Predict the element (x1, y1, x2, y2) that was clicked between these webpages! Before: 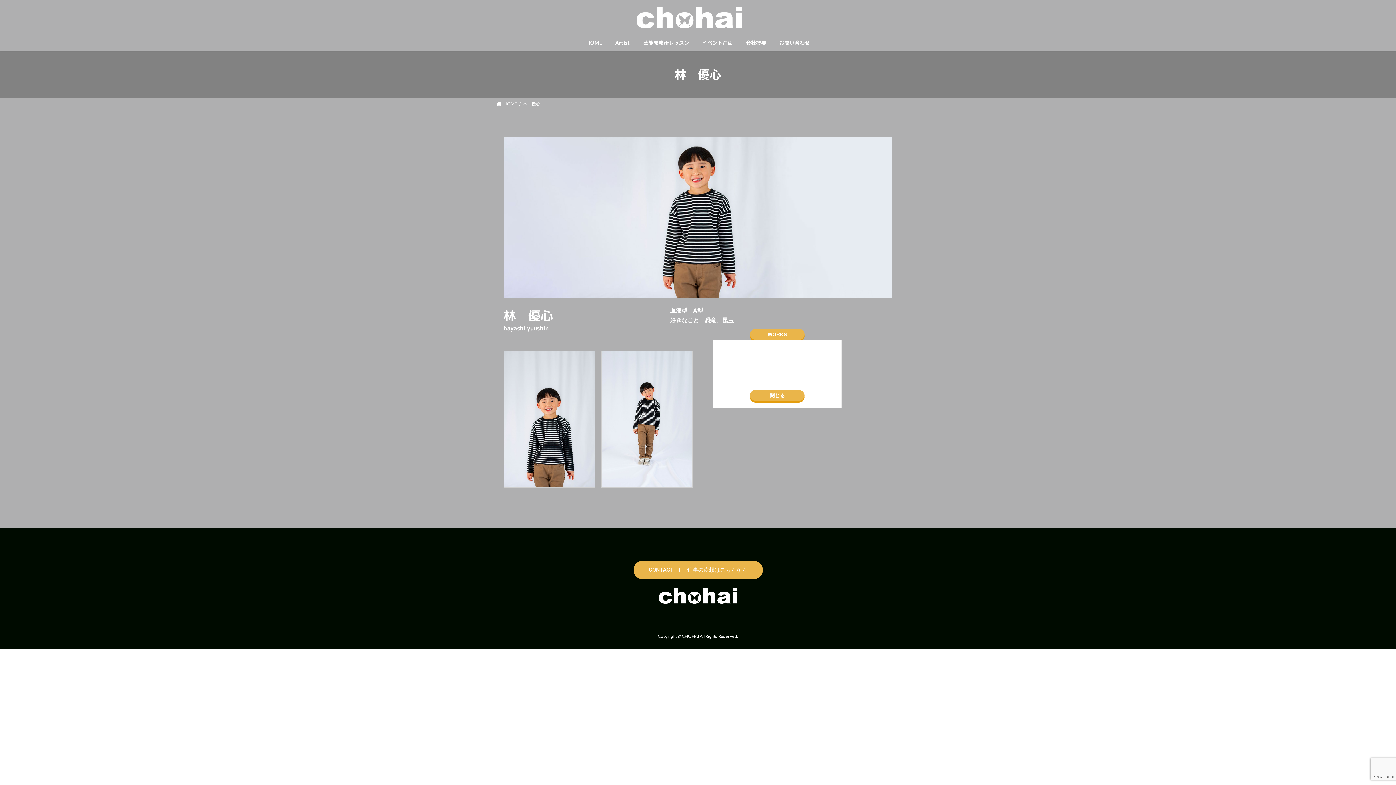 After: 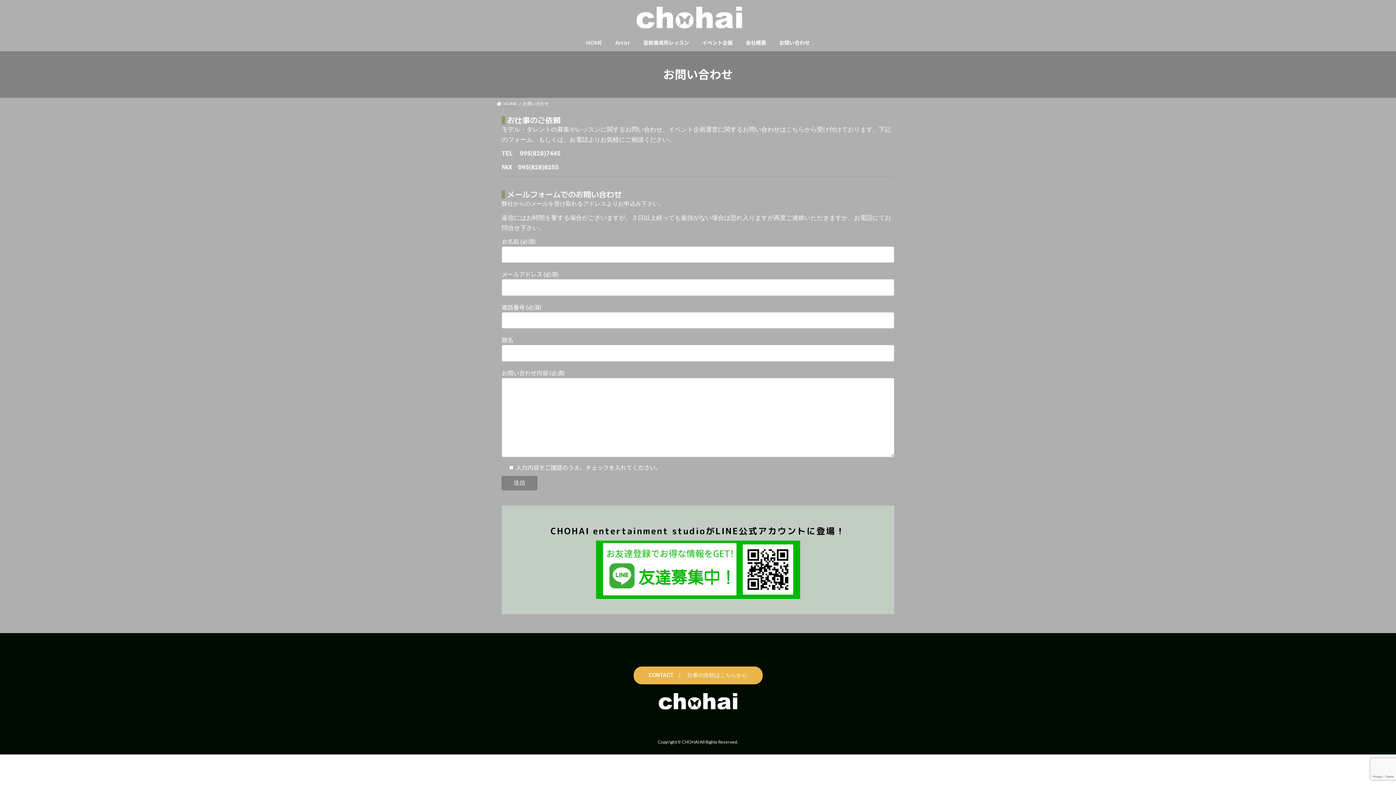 Action: bbox: (633, 561, 762, 579) label: CONTACT　|　 仕事の依頼はこちらから